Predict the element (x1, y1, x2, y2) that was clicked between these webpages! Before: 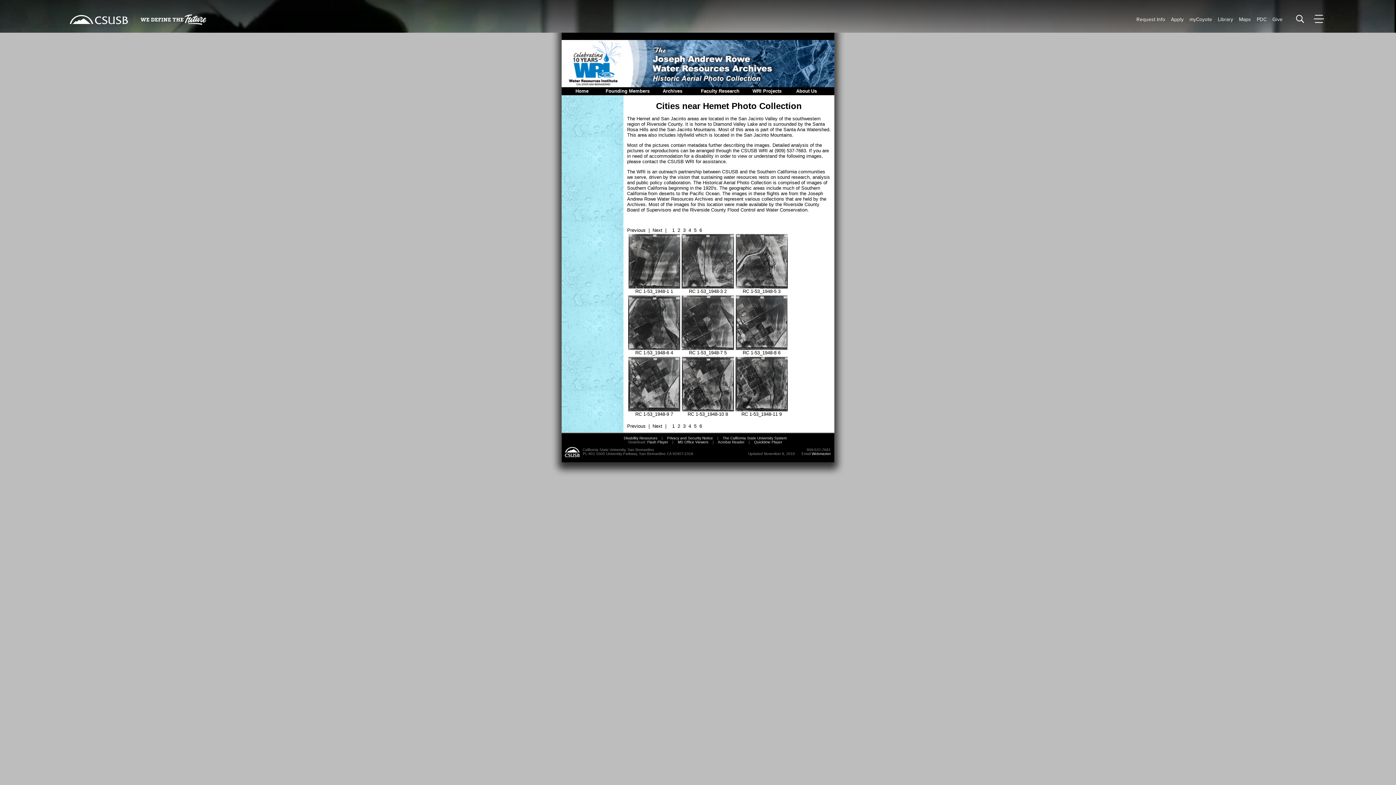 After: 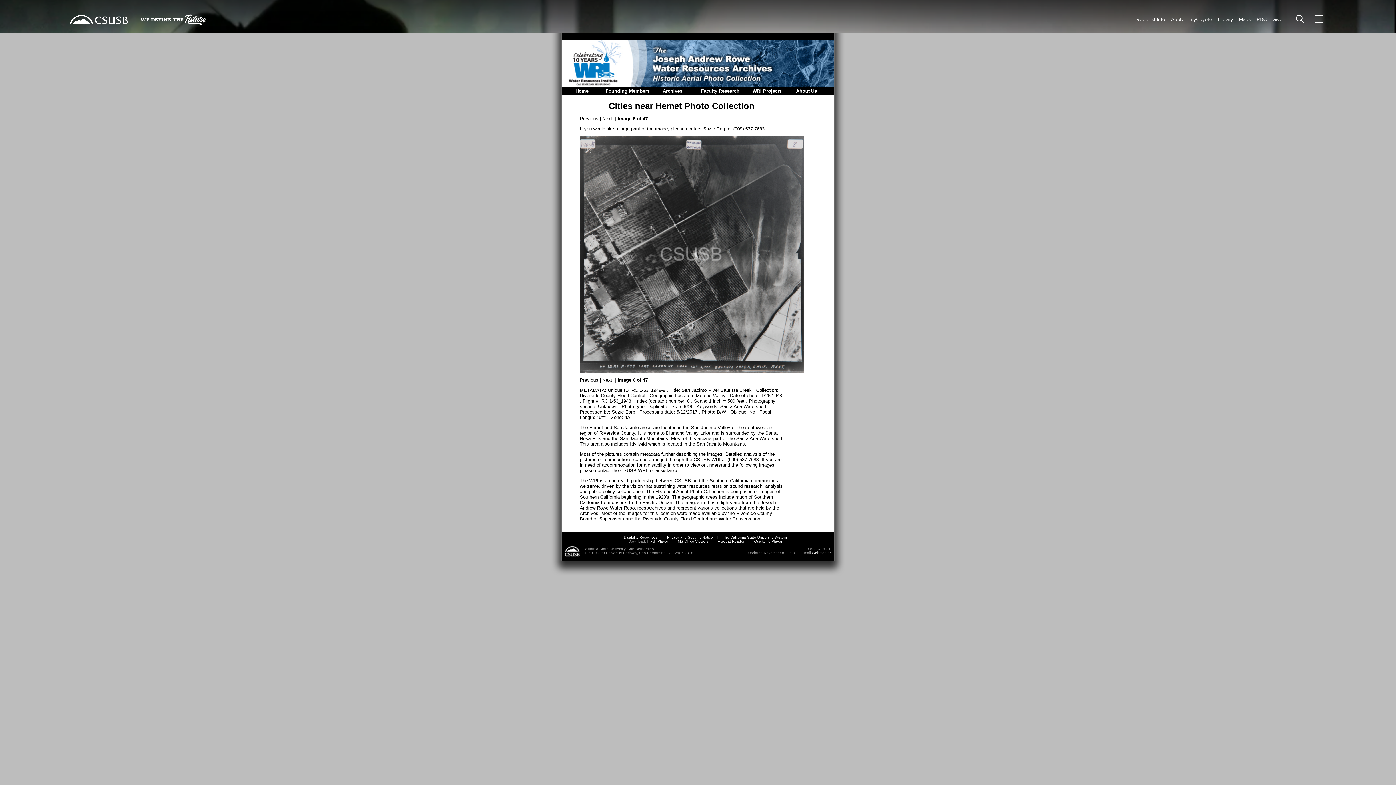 Action: bbox: (736, 345, 787, 355) label: 
RC 1-53_1948-8 6